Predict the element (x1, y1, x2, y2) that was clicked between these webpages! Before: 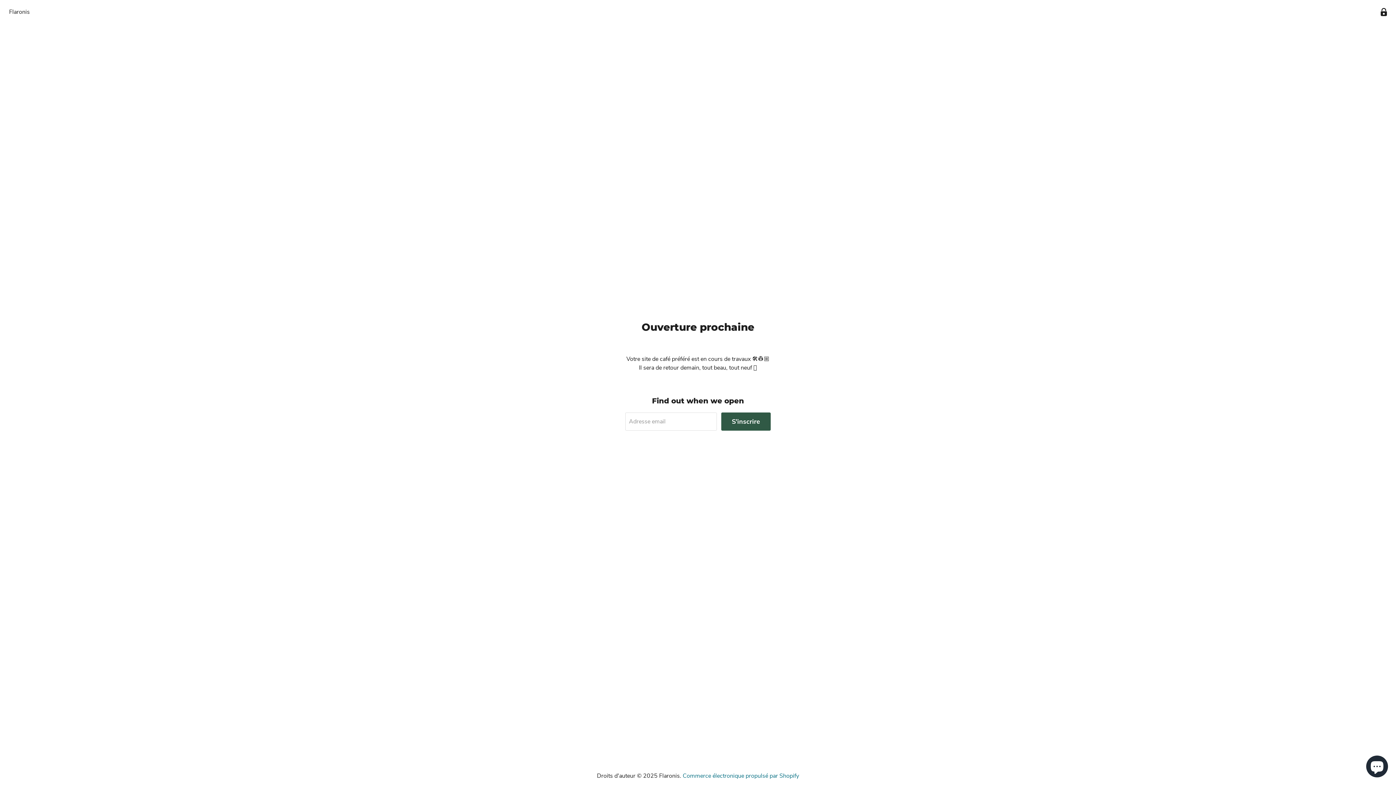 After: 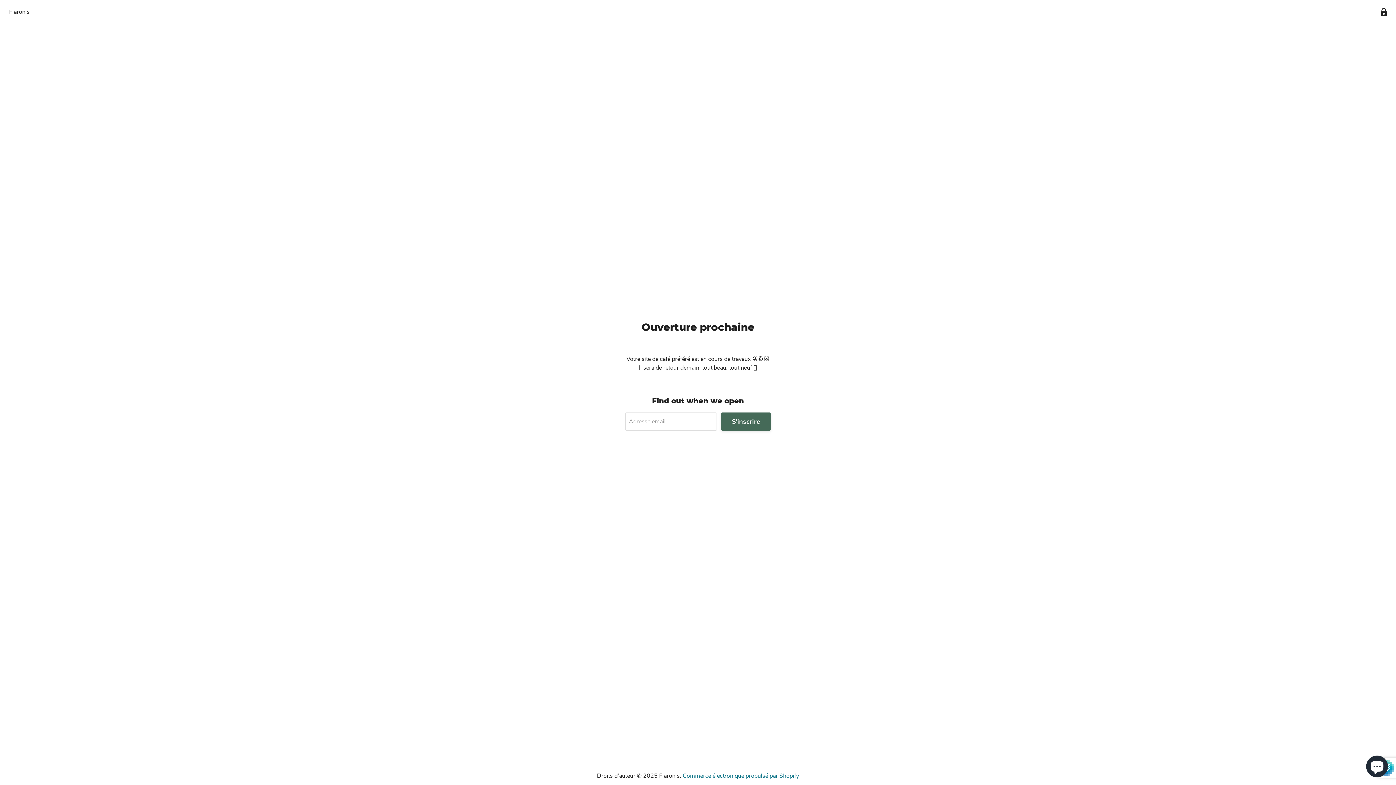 Action: bbox: (721, 412, 770, 430) label: S'inscrire